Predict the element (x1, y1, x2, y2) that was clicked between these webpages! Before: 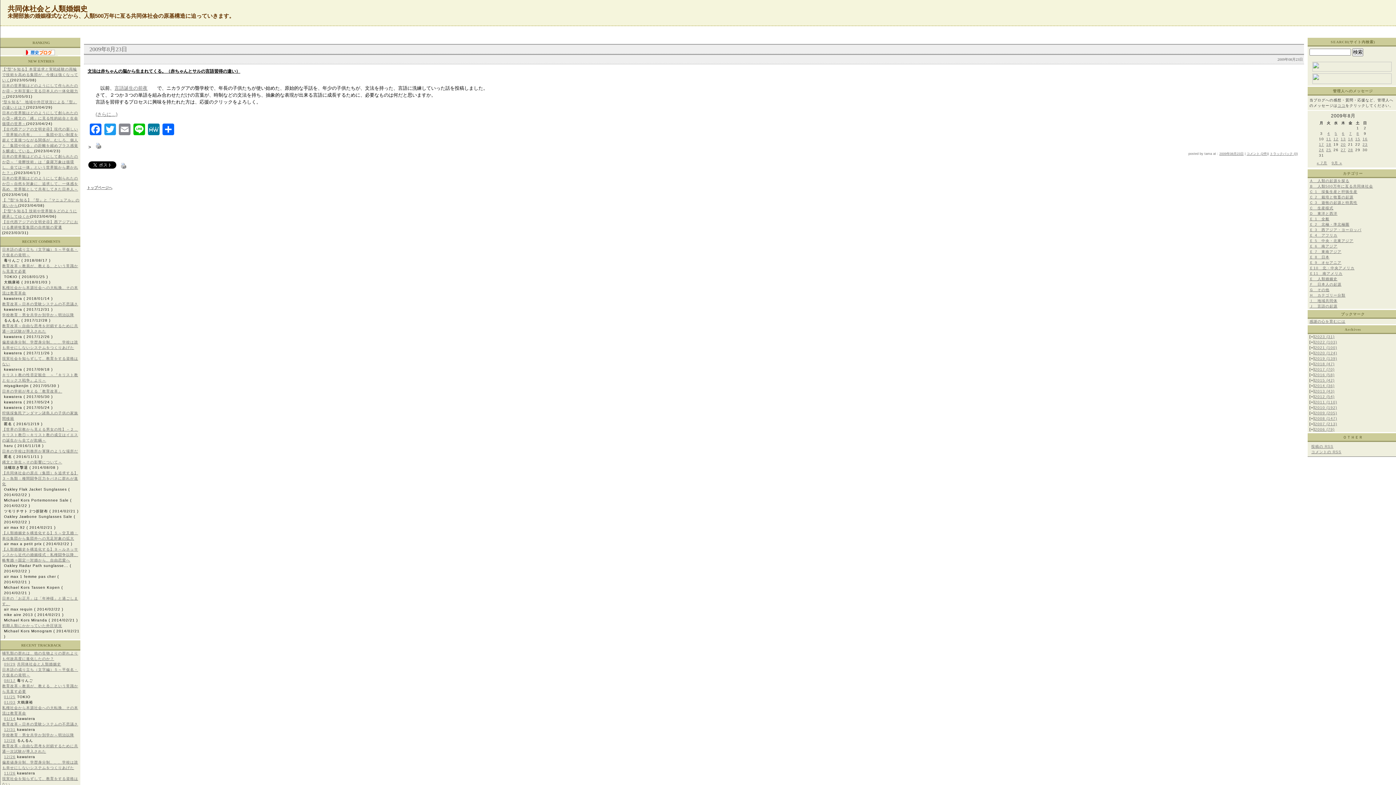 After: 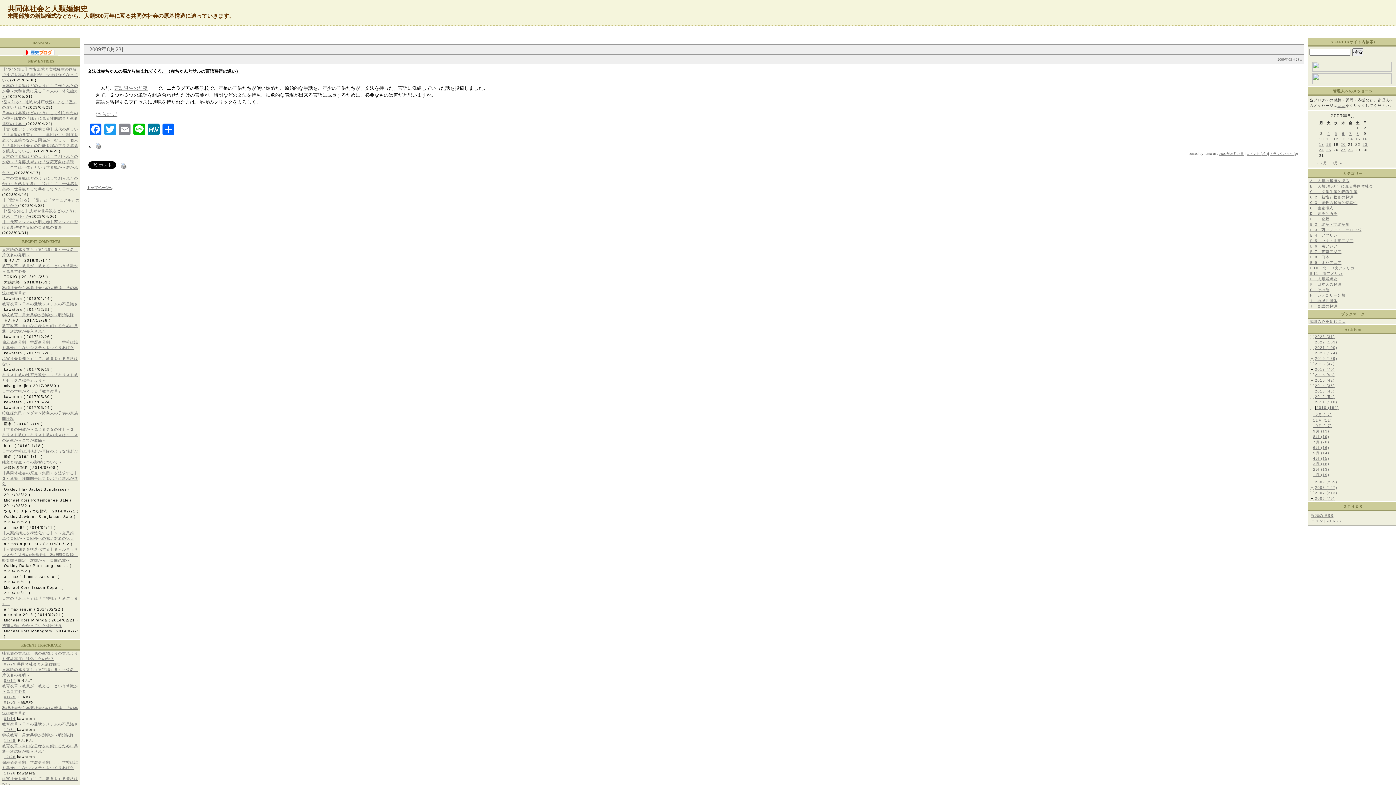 Action: label: 2010 (192) bbox: (1315, 405, 1337, 409)